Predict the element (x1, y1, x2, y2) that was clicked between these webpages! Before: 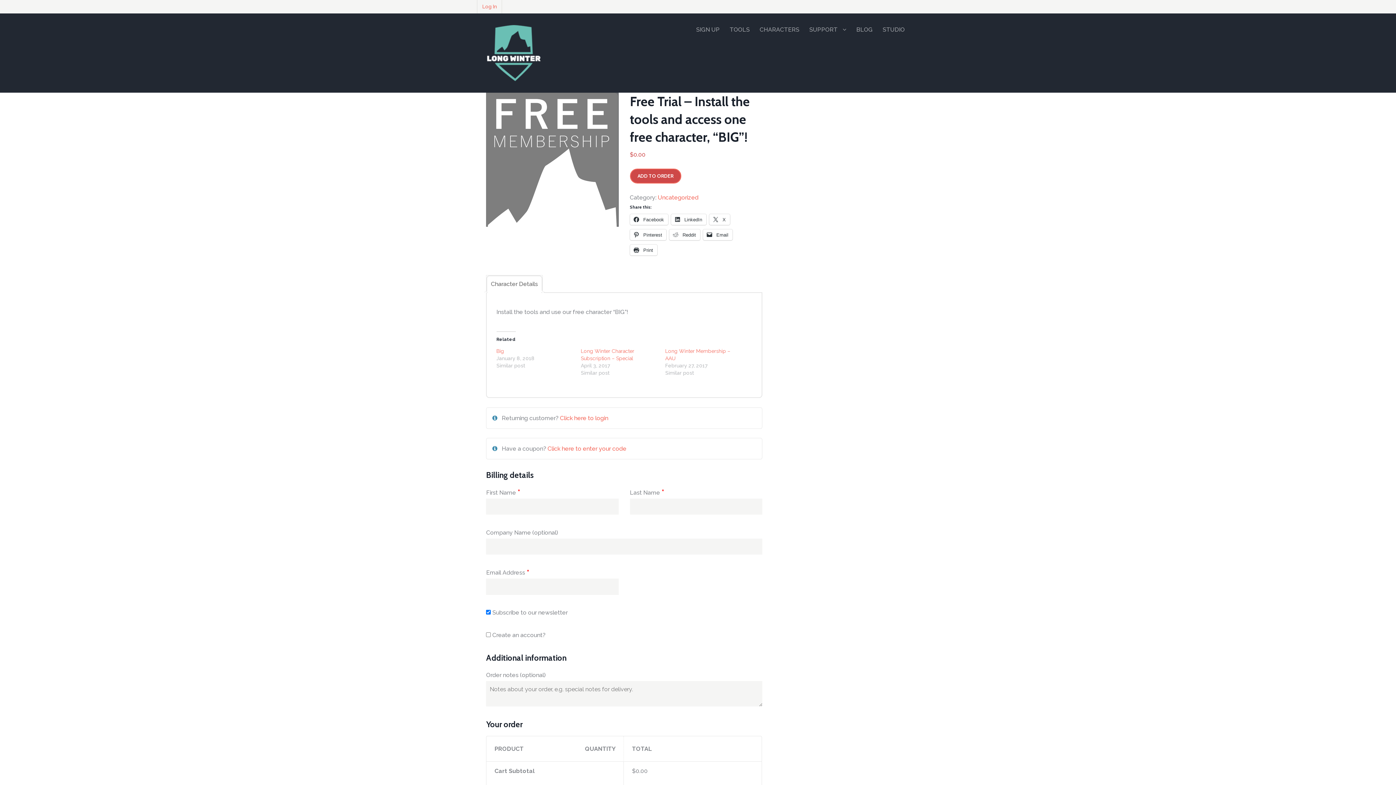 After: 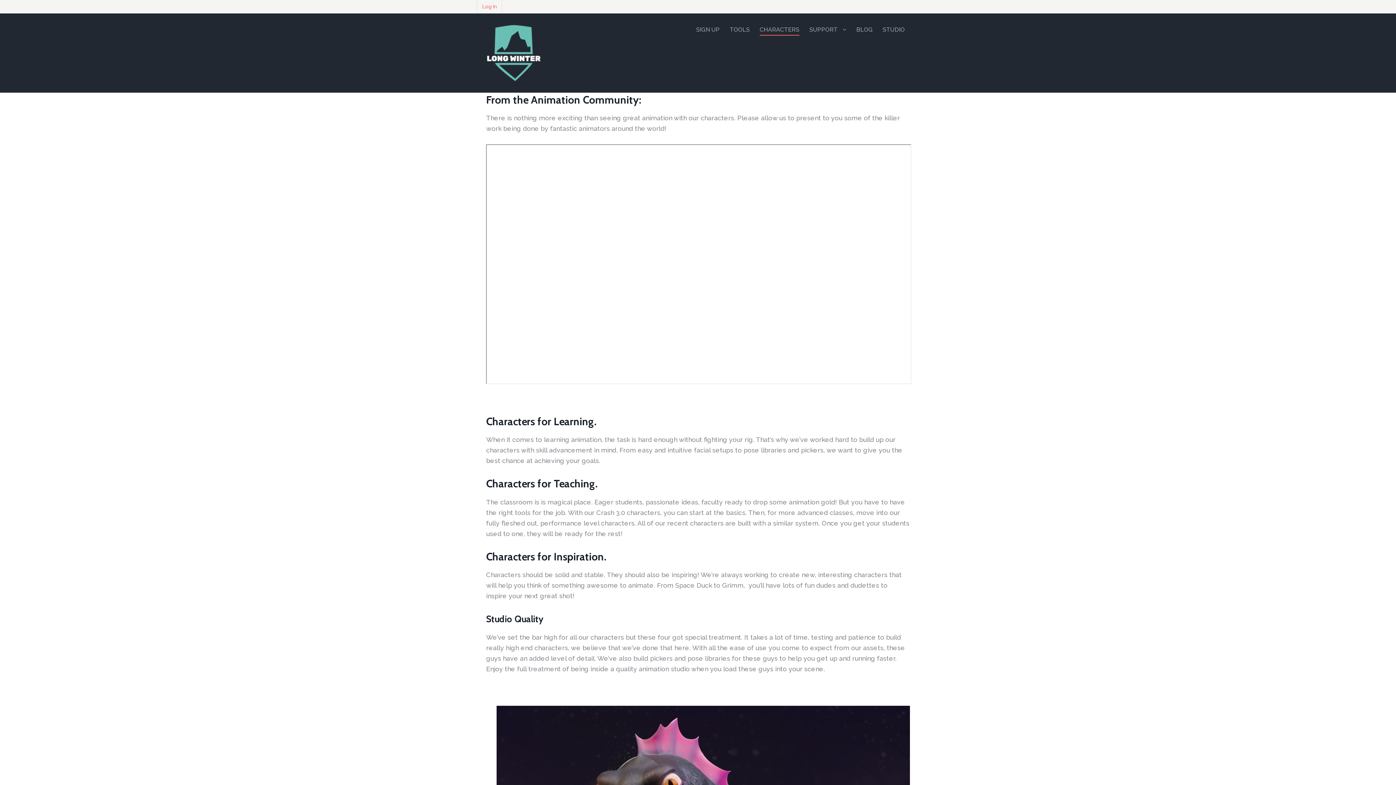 Action: bbox: (759, 24, 799, 34) label: CHARACTERS